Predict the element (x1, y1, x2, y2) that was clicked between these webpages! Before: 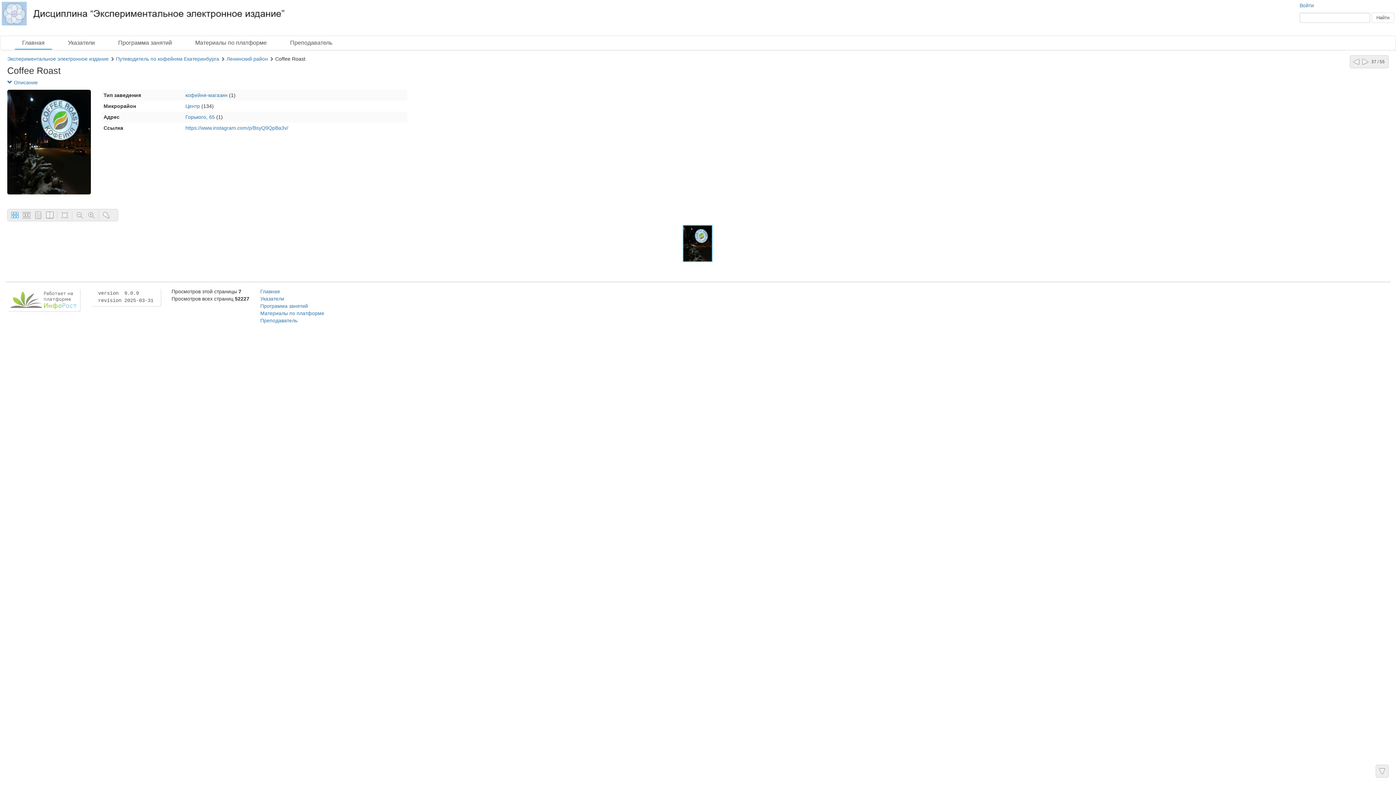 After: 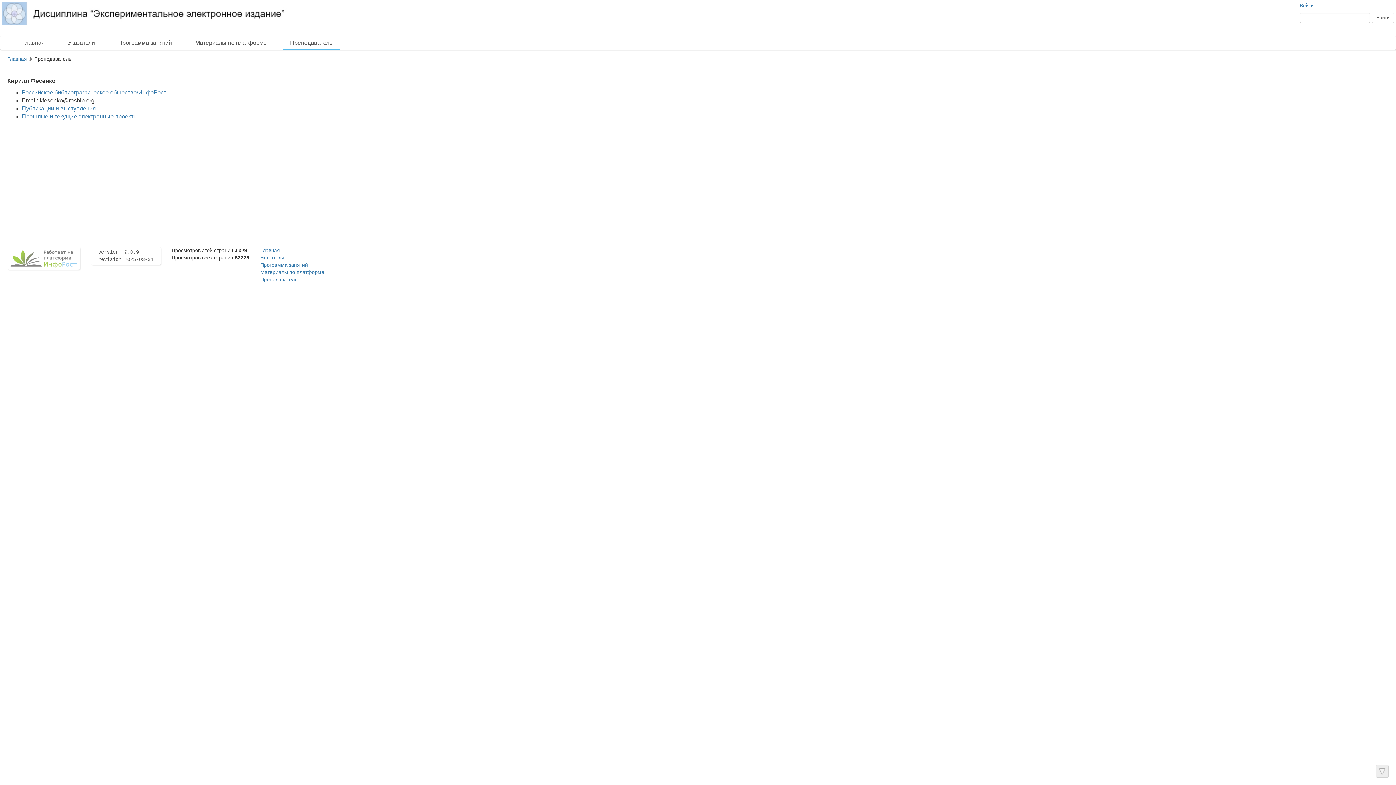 Action: bbox: (282, 36, 339, 49) label: Преподаватель